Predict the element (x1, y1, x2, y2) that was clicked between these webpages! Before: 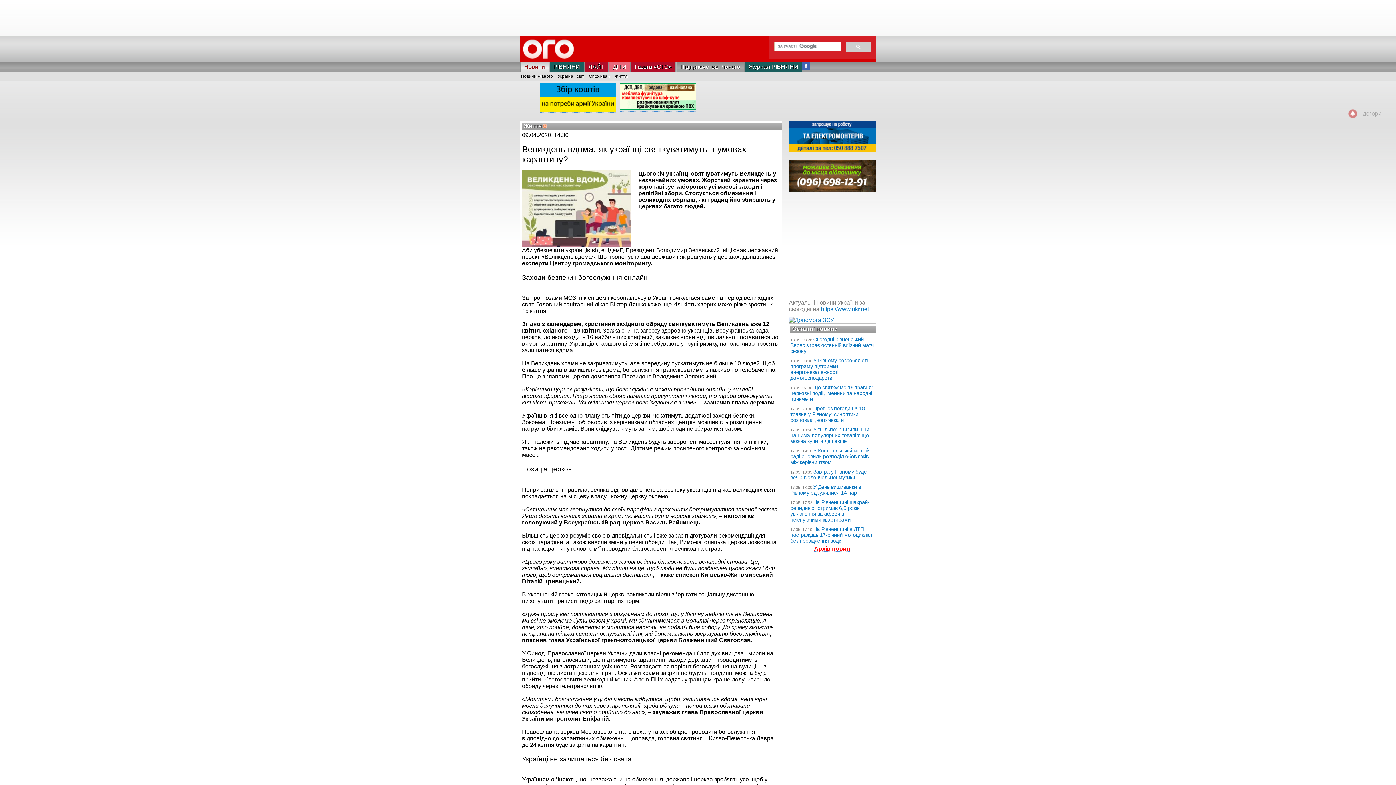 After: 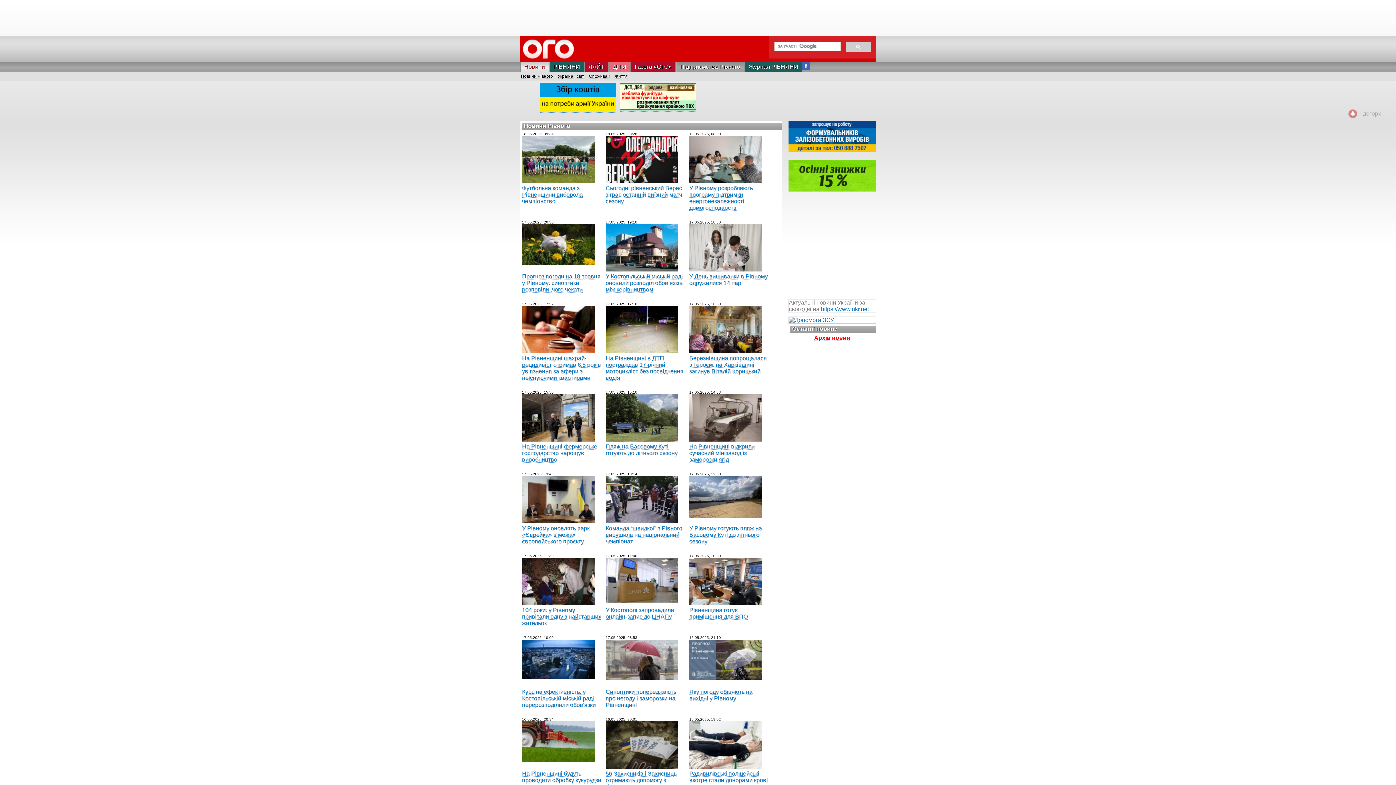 Action: bbox: (521, 73, 553, 78) label: Новини Рівного